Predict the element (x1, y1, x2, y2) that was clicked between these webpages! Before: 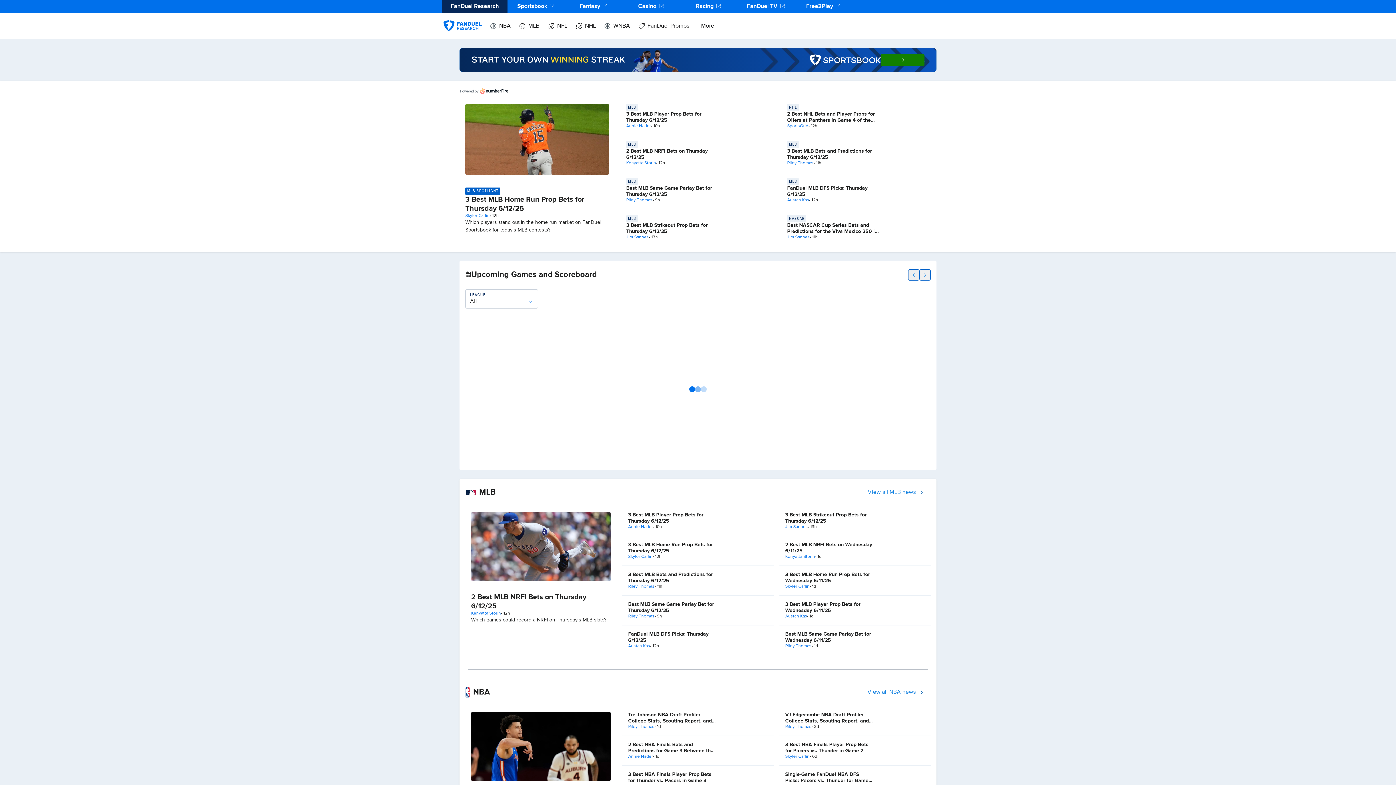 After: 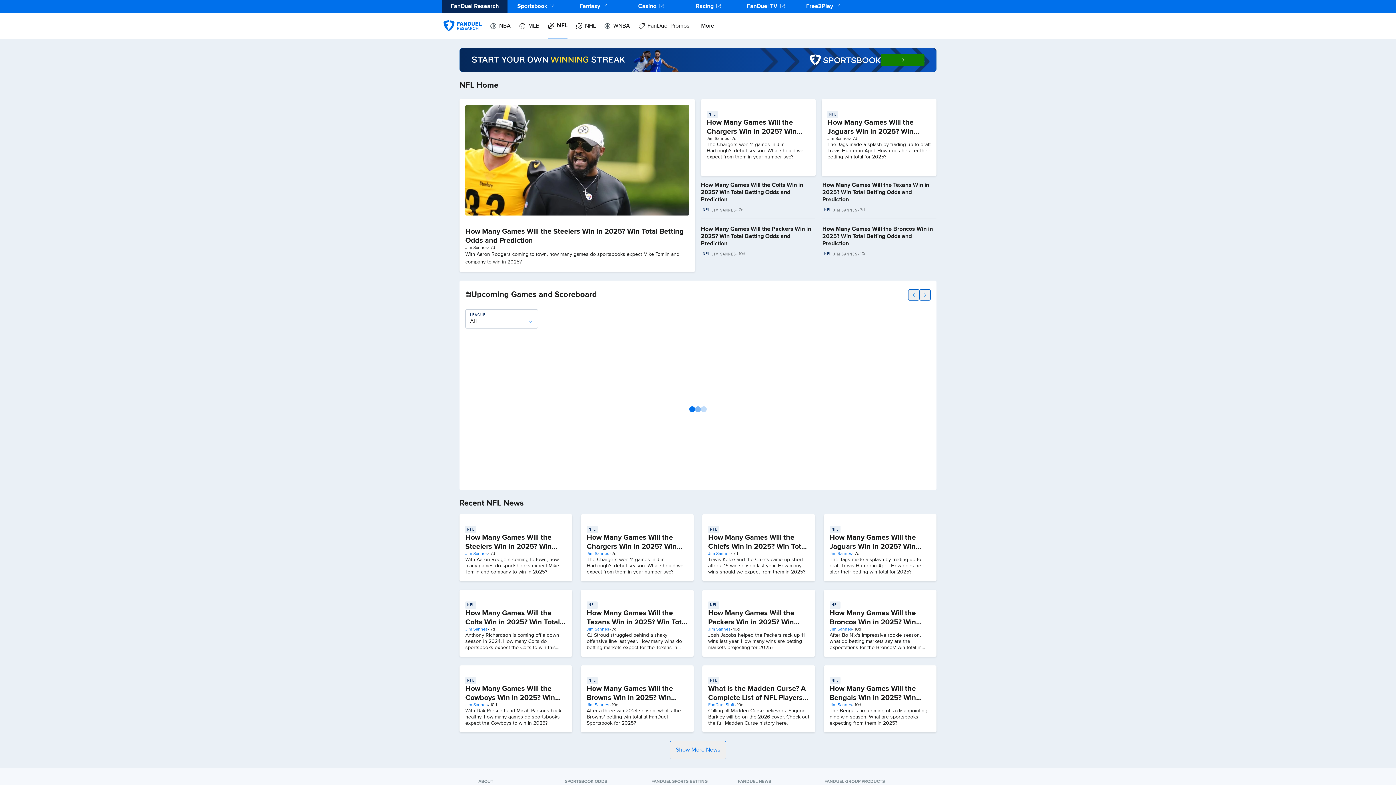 Action: bbox: (548, 13, 567, 39) label: NFL